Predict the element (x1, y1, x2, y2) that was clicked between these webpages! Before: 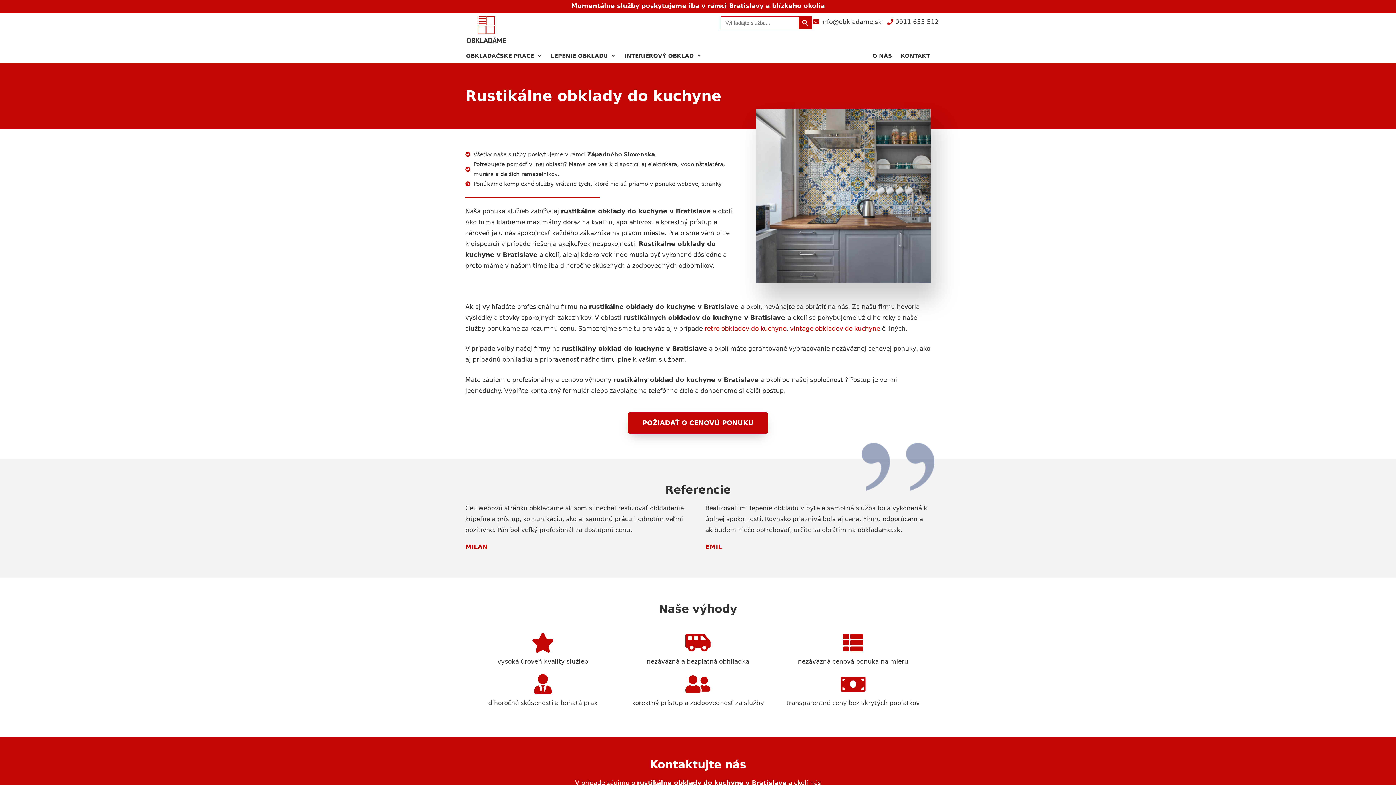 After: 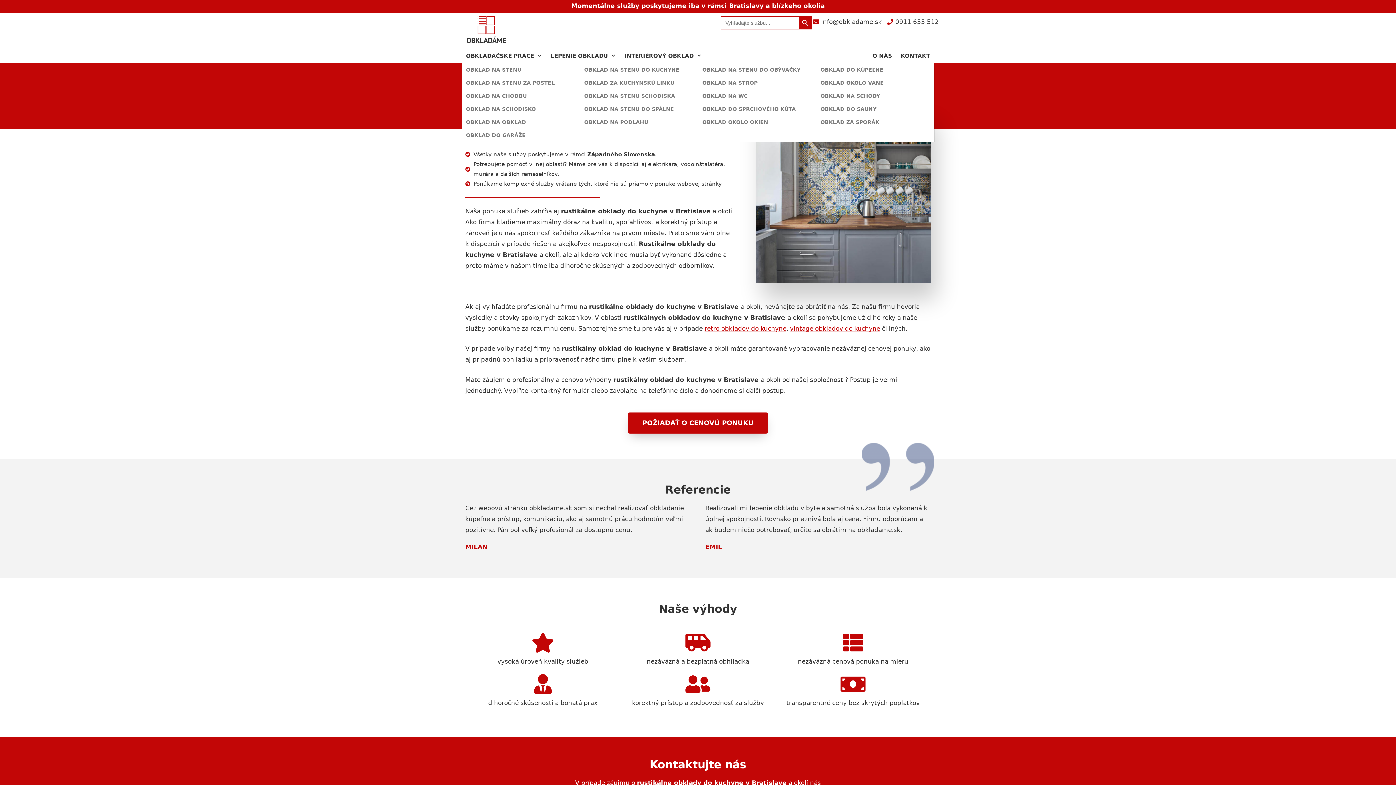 Action: label: INTERIÉROVÝ OBKLAD bbox: (620, 48, 706, 63)